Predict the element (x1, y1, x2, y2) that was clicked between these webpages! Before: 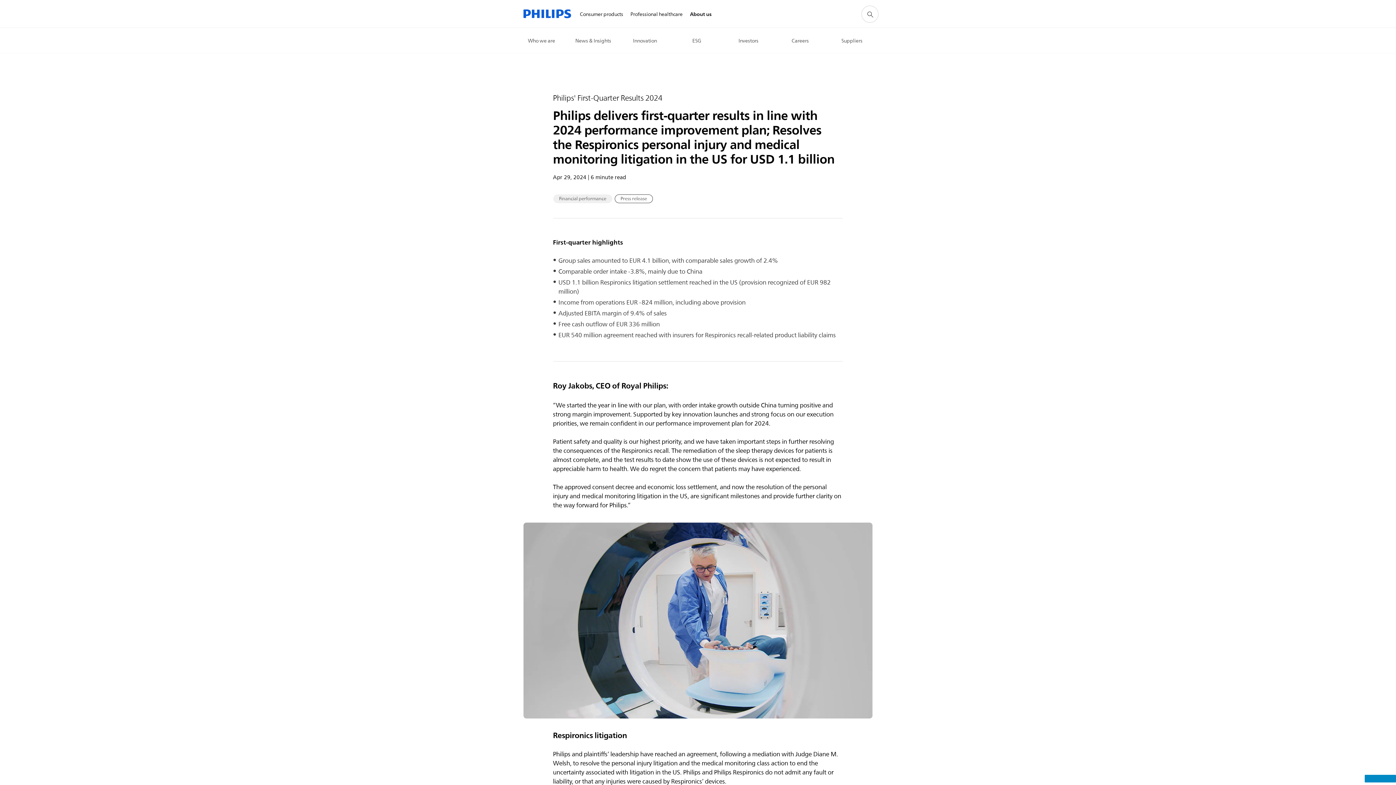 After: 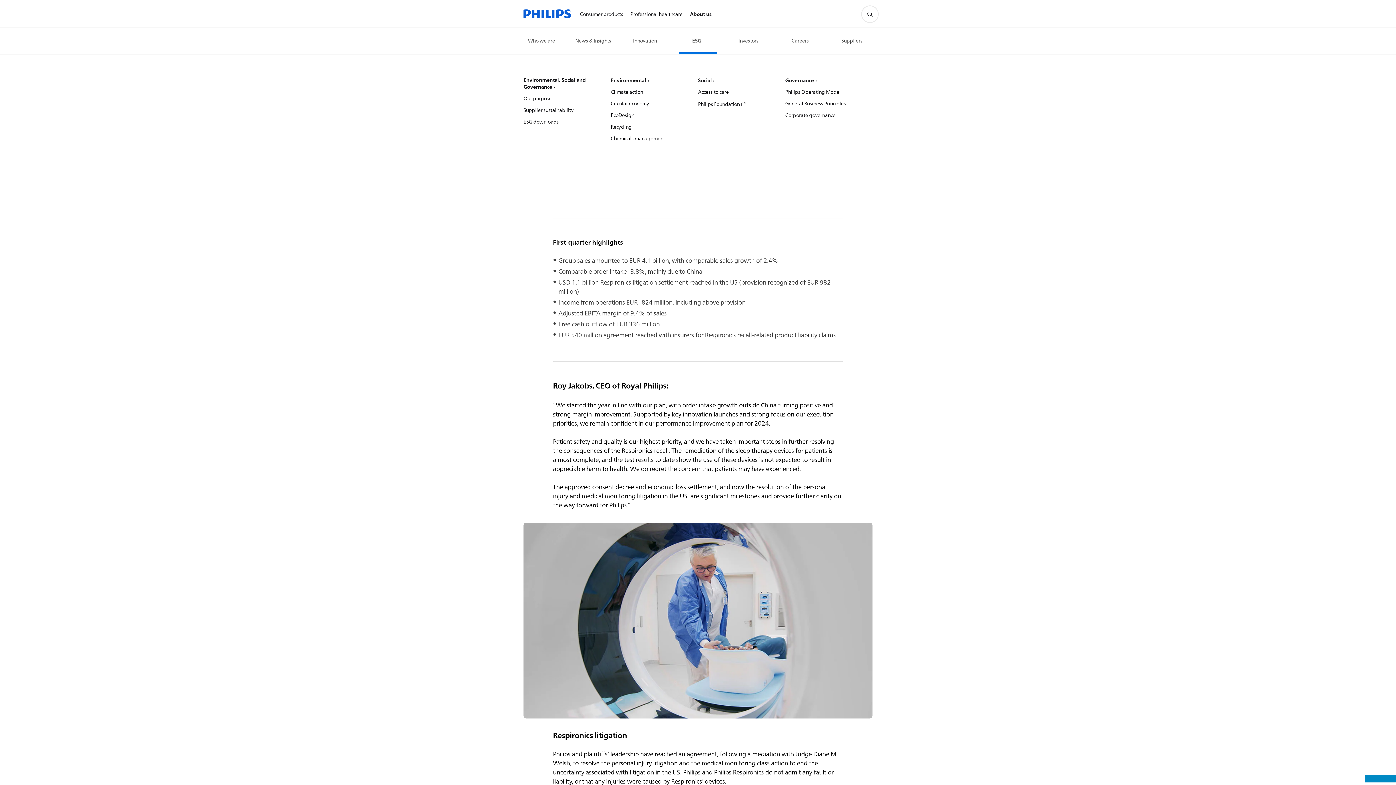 Action: bbox: (692, 37, 703, 45) label: ESG